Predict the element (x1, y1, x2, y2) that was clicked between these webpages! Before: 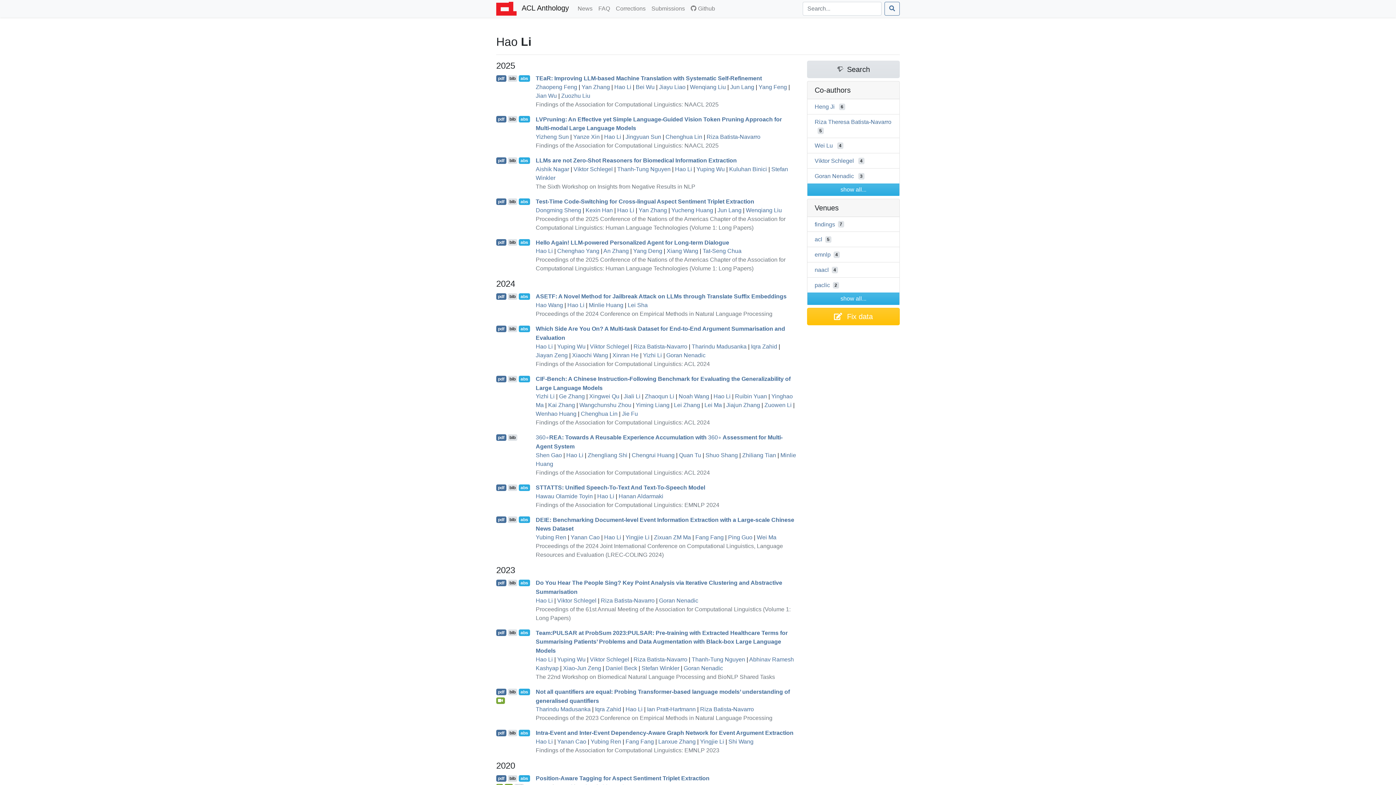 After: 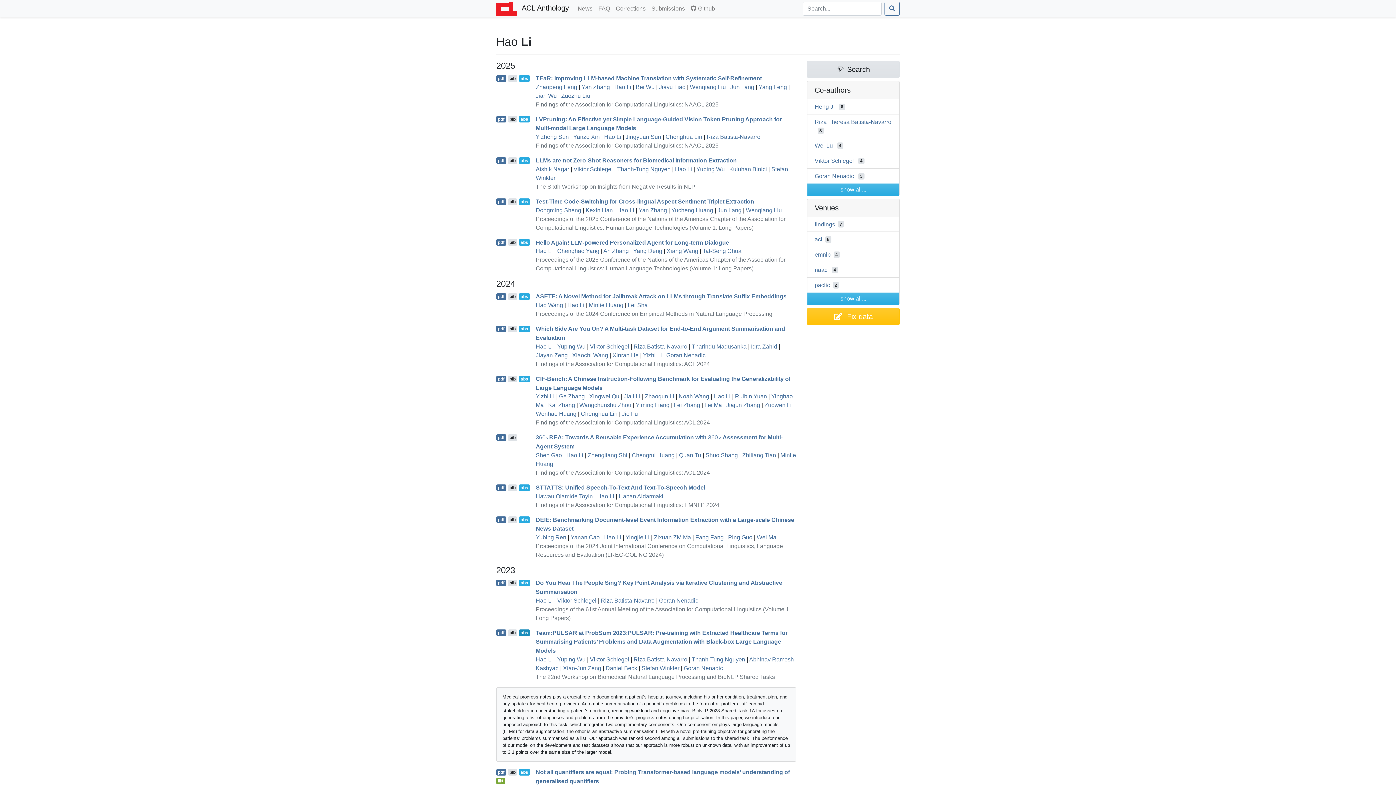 Action: bbox: (518, 629, 530, 636) label: abs